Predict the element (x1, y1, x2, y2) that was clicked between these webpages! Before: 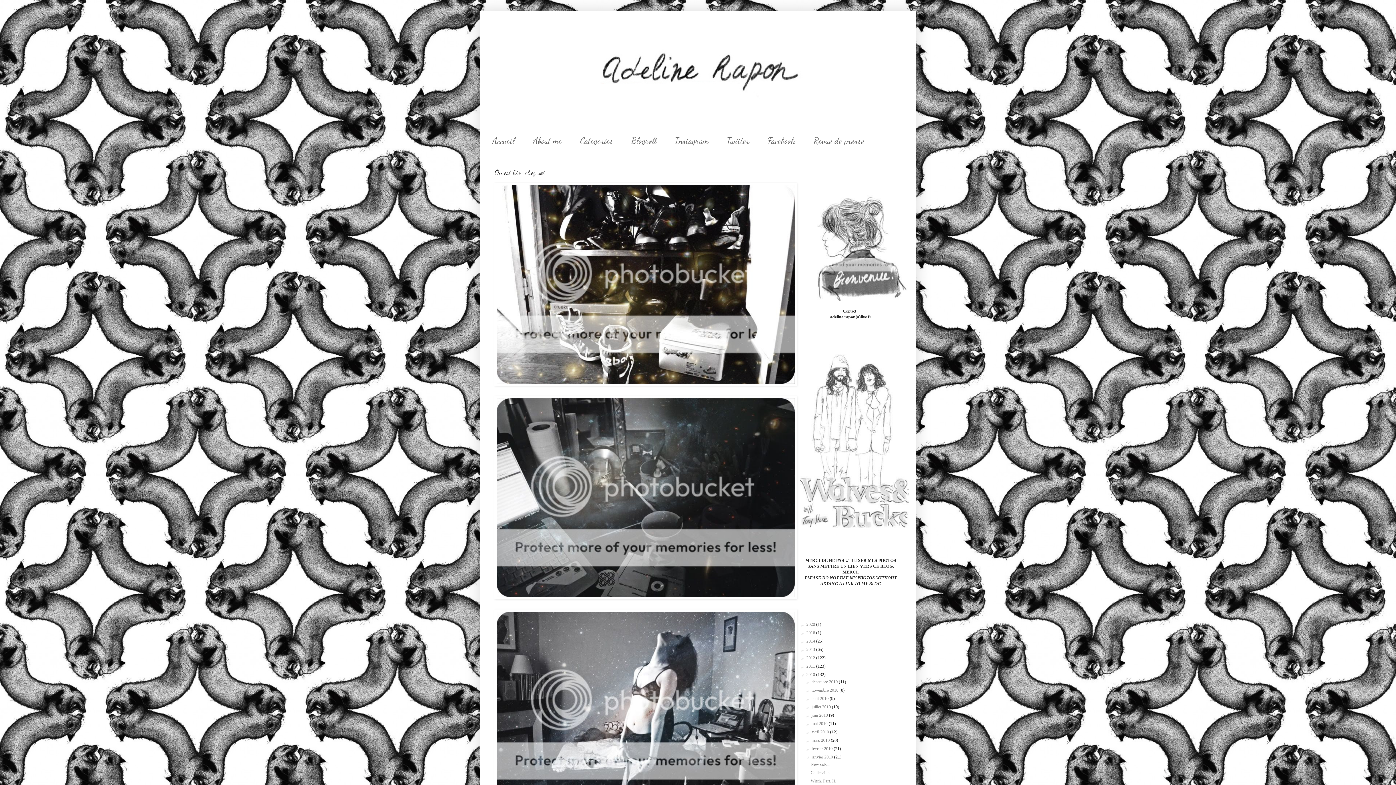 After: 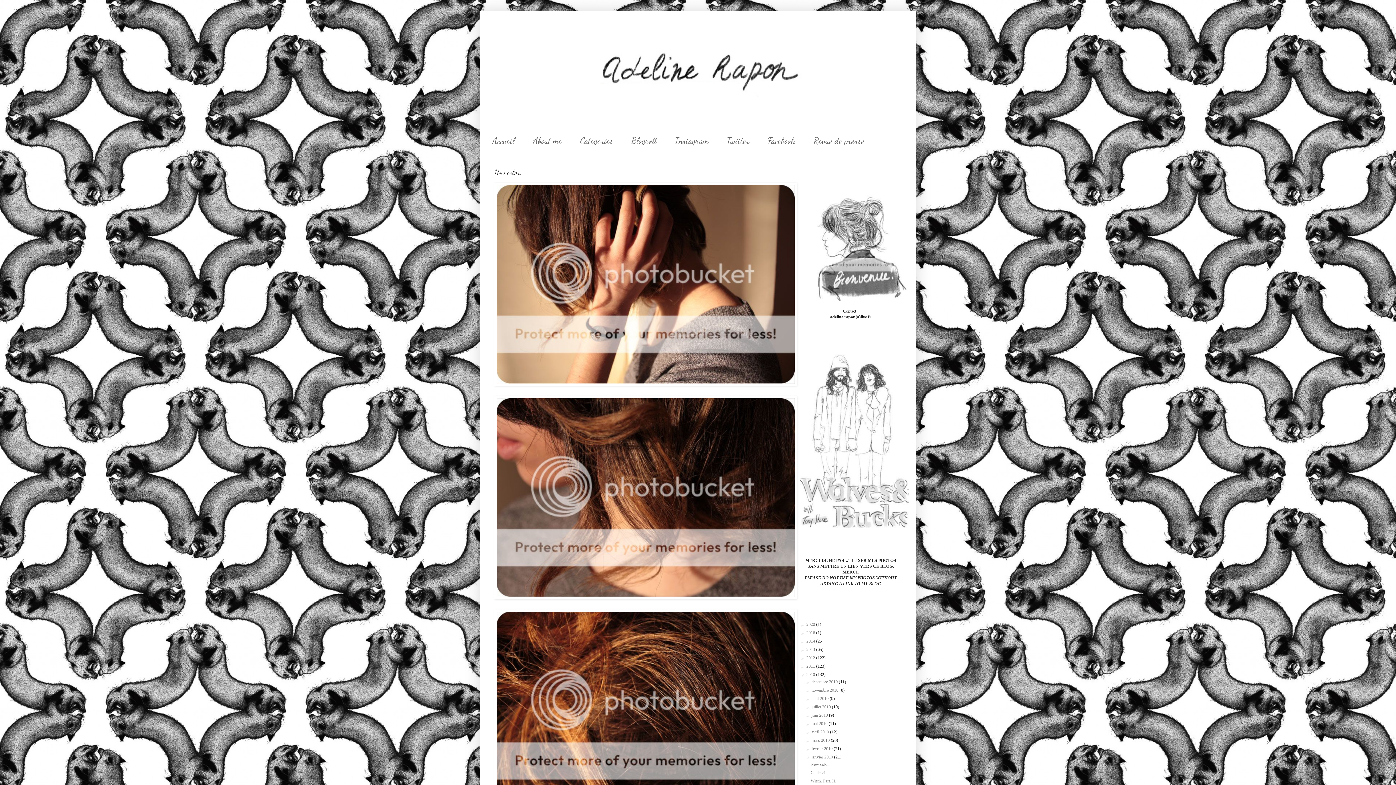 Action: bbox: (810, 762, 829, 767) label: New color.